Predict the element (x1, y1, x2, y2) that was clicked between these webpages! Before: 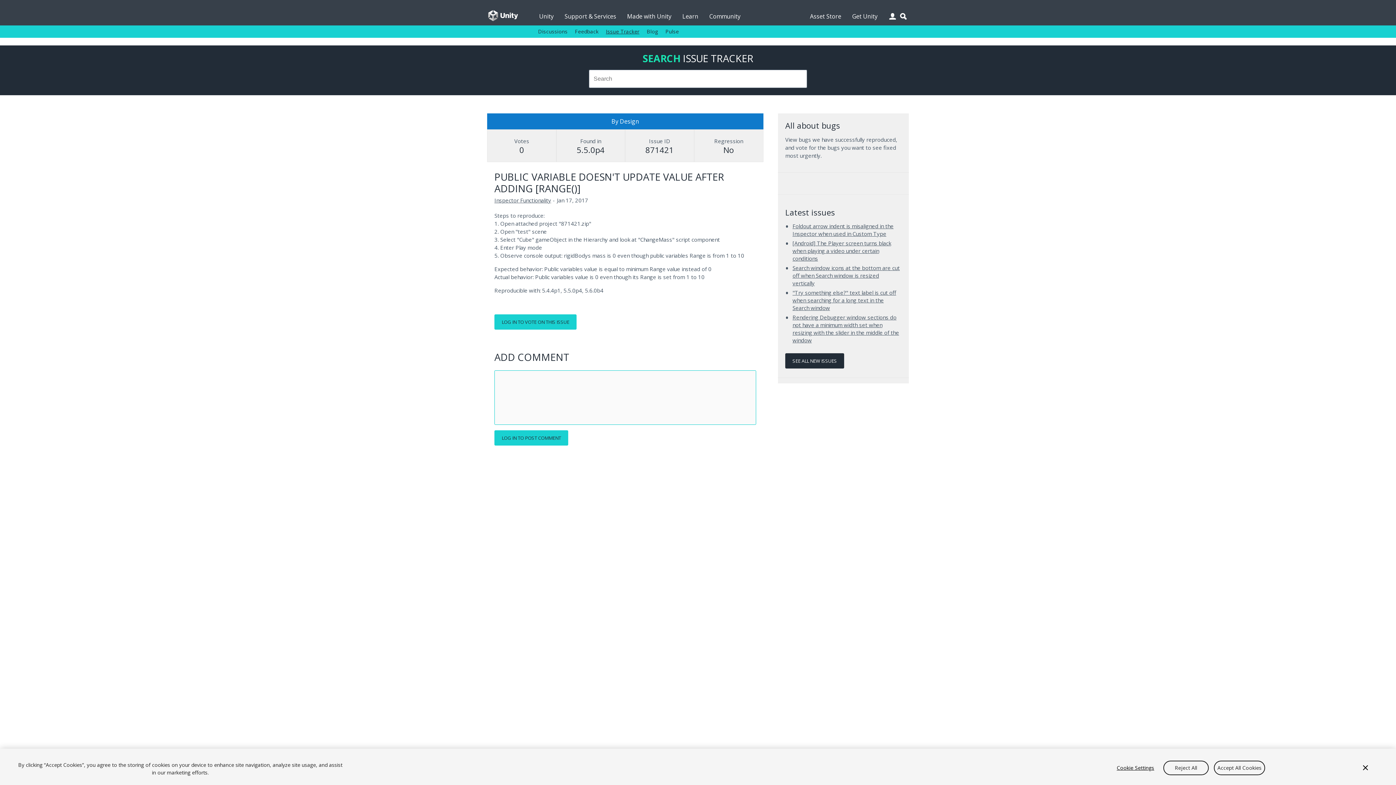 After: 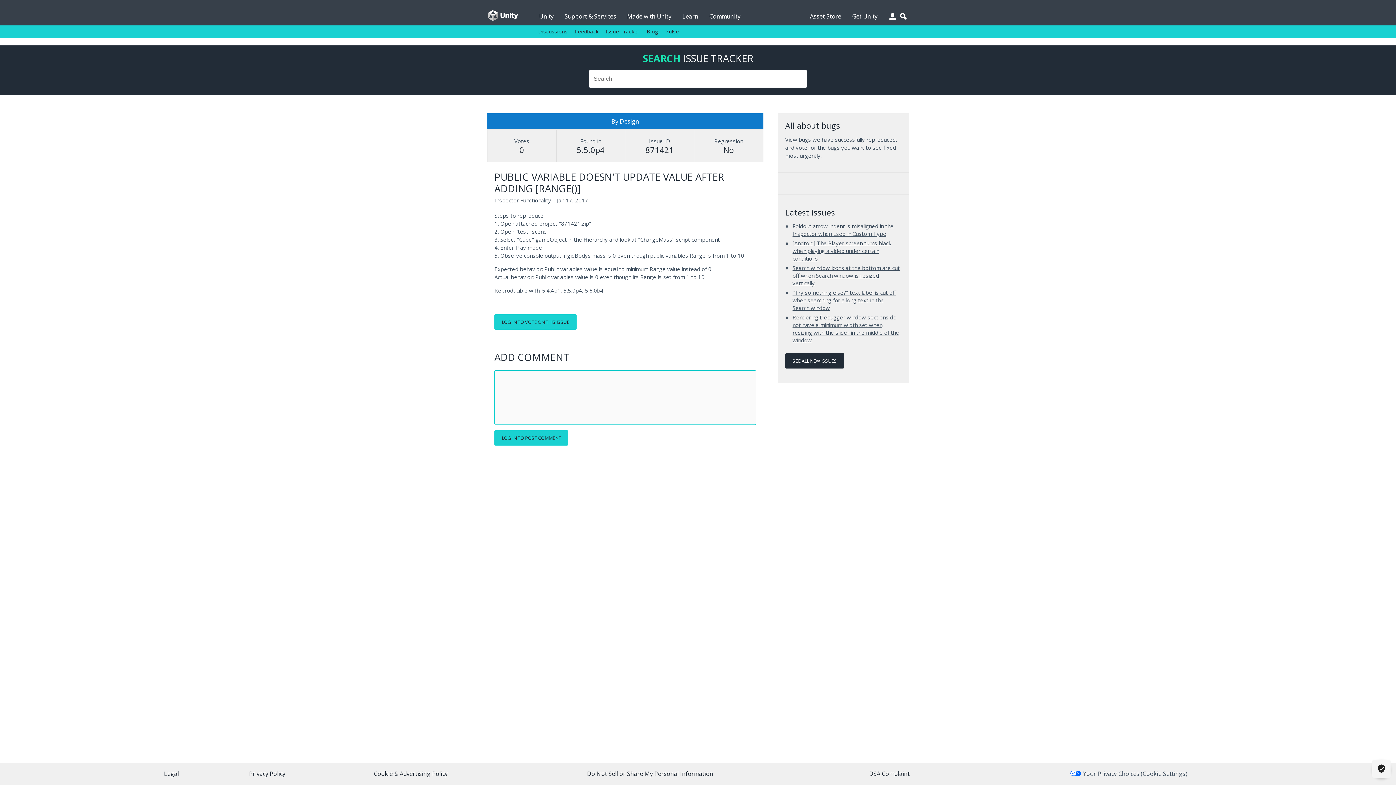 Action: label: Close bbox: (1361, 760, 1370, 776)